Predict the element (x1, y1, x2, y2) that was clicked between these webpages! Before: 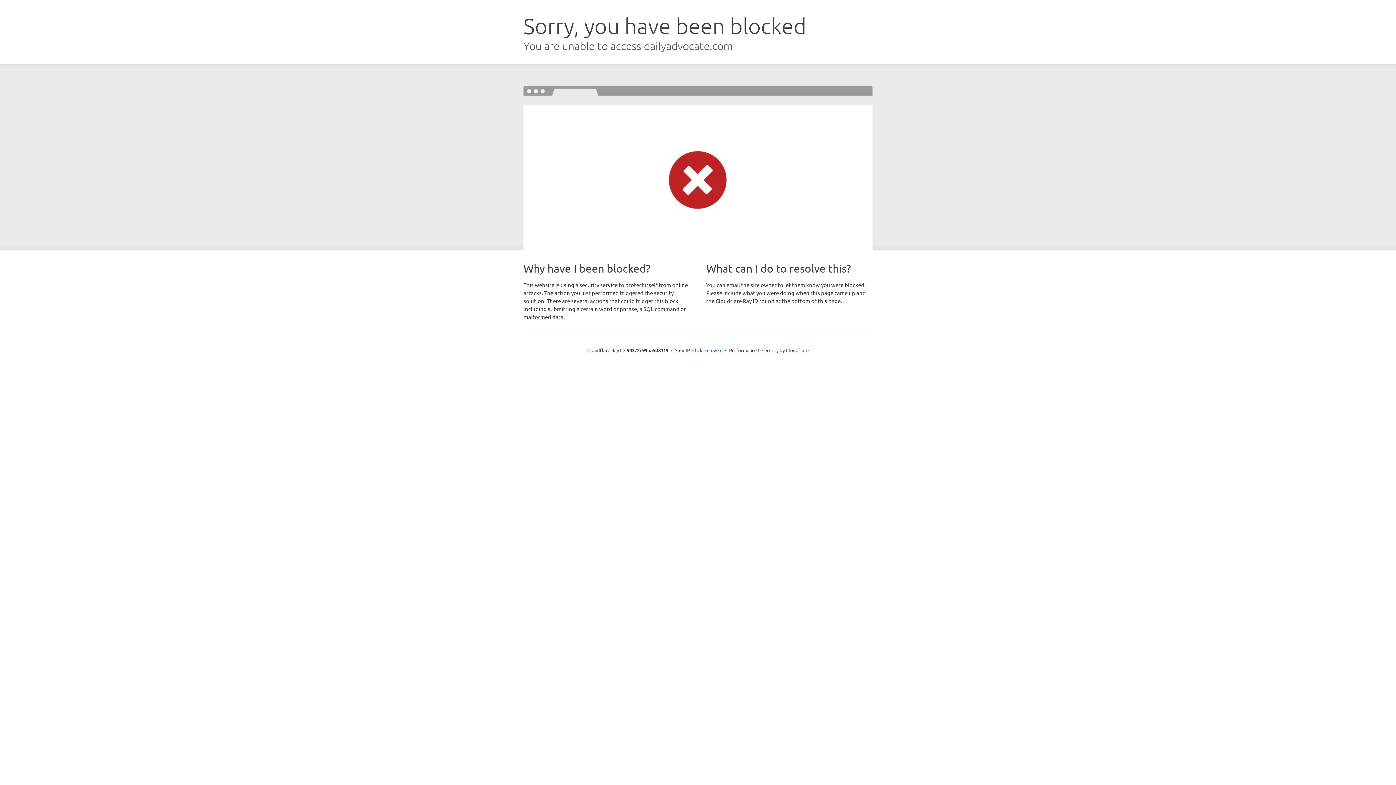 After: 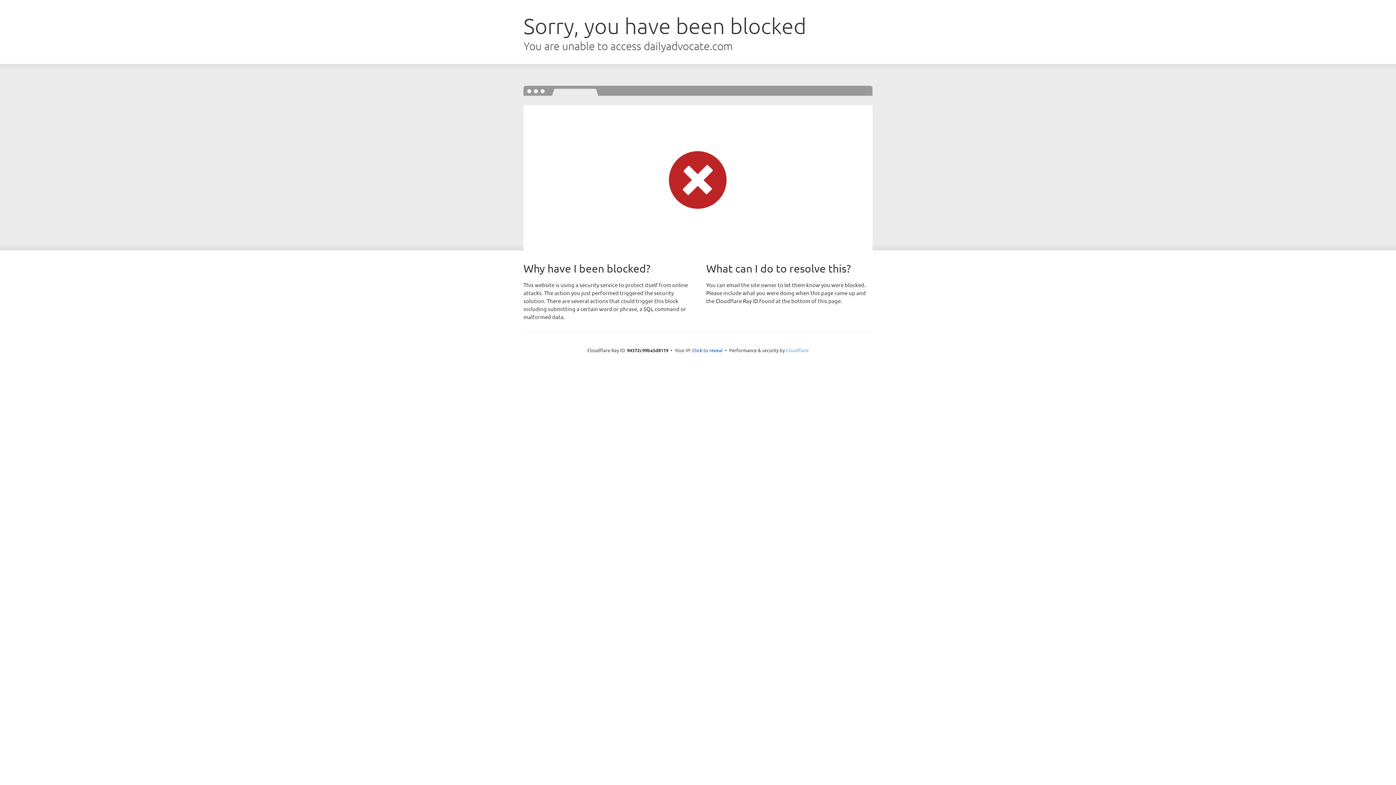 Action: label: Cloudflare bbox: (786, 347, 808, 353)